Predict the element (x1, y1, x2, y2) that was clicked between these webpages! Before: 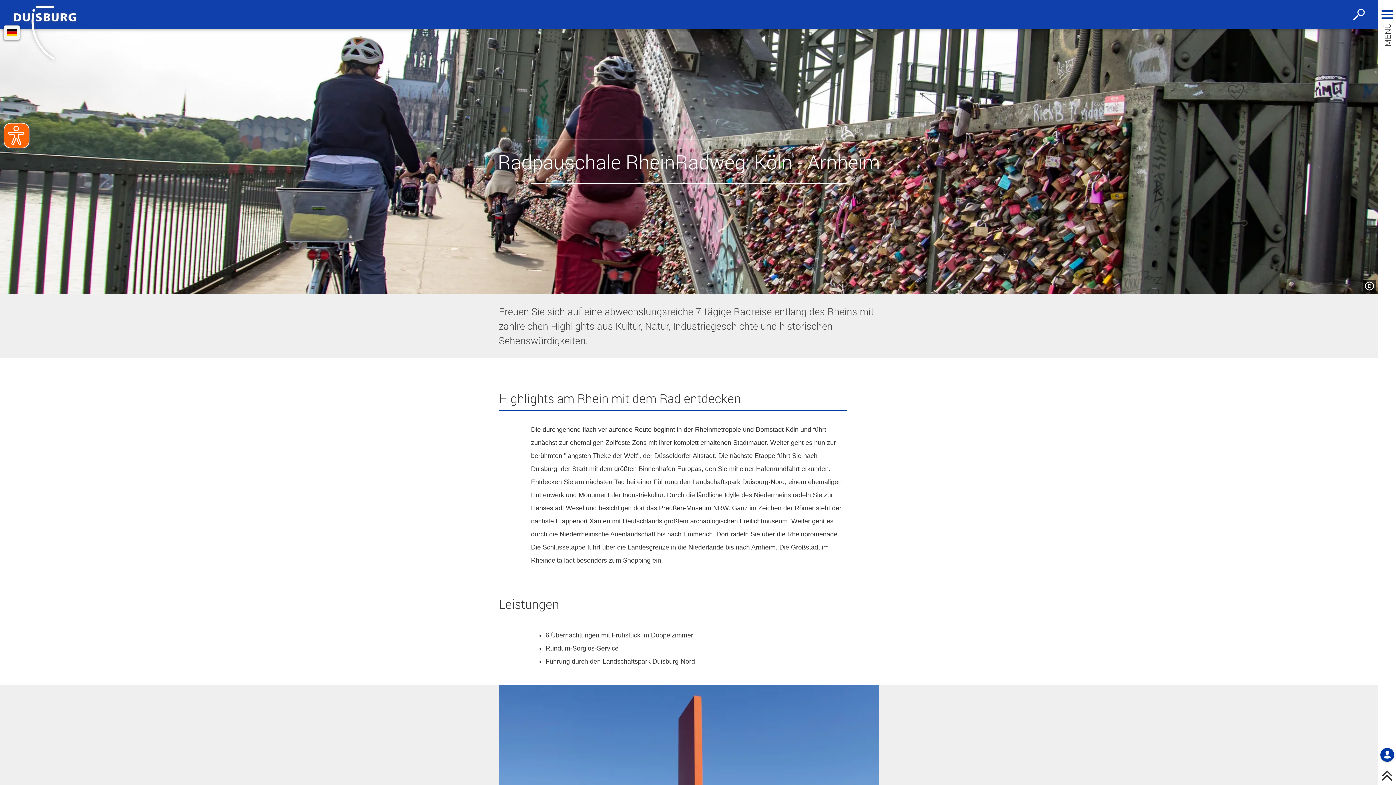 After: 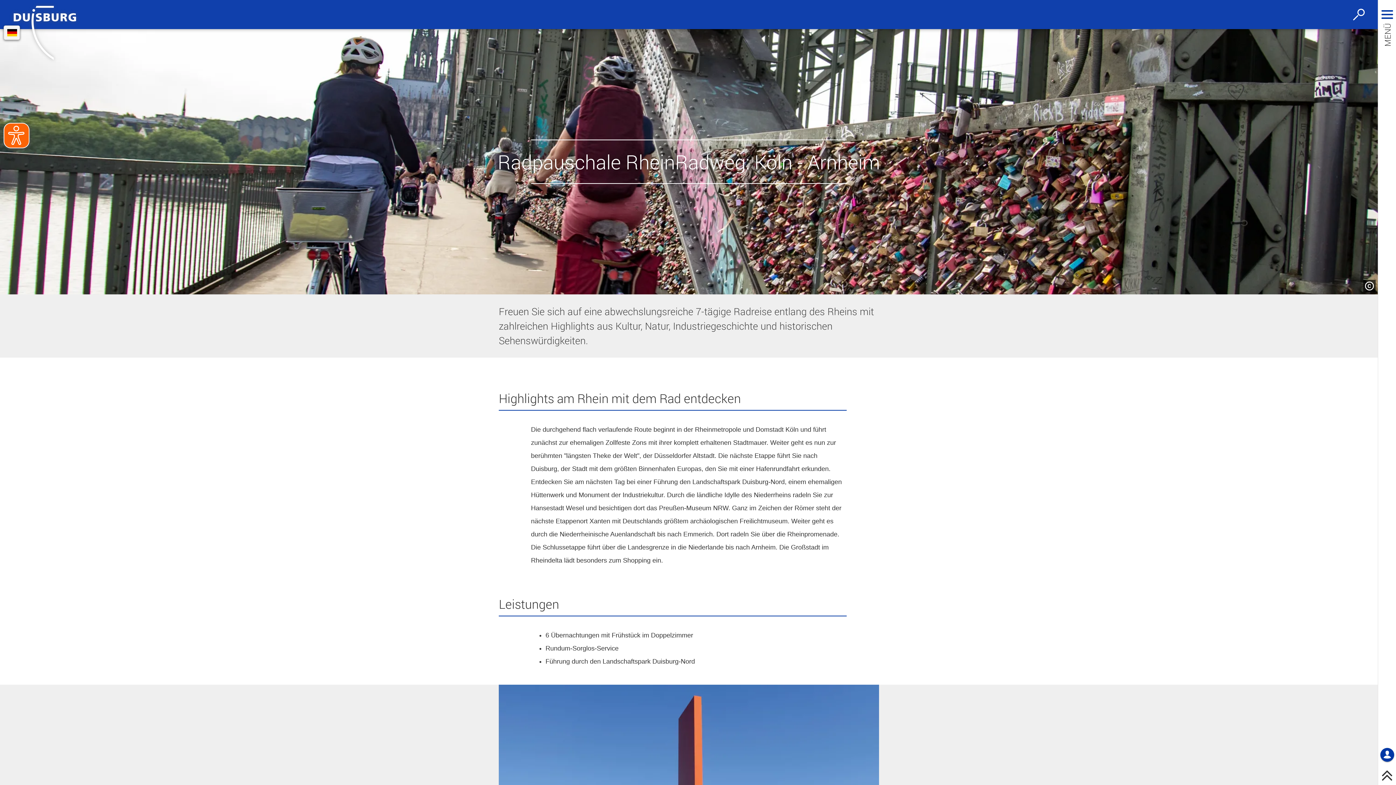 Action: bbox: (1378, 766, 1396, 785) label: Zum Seitenanfang springen